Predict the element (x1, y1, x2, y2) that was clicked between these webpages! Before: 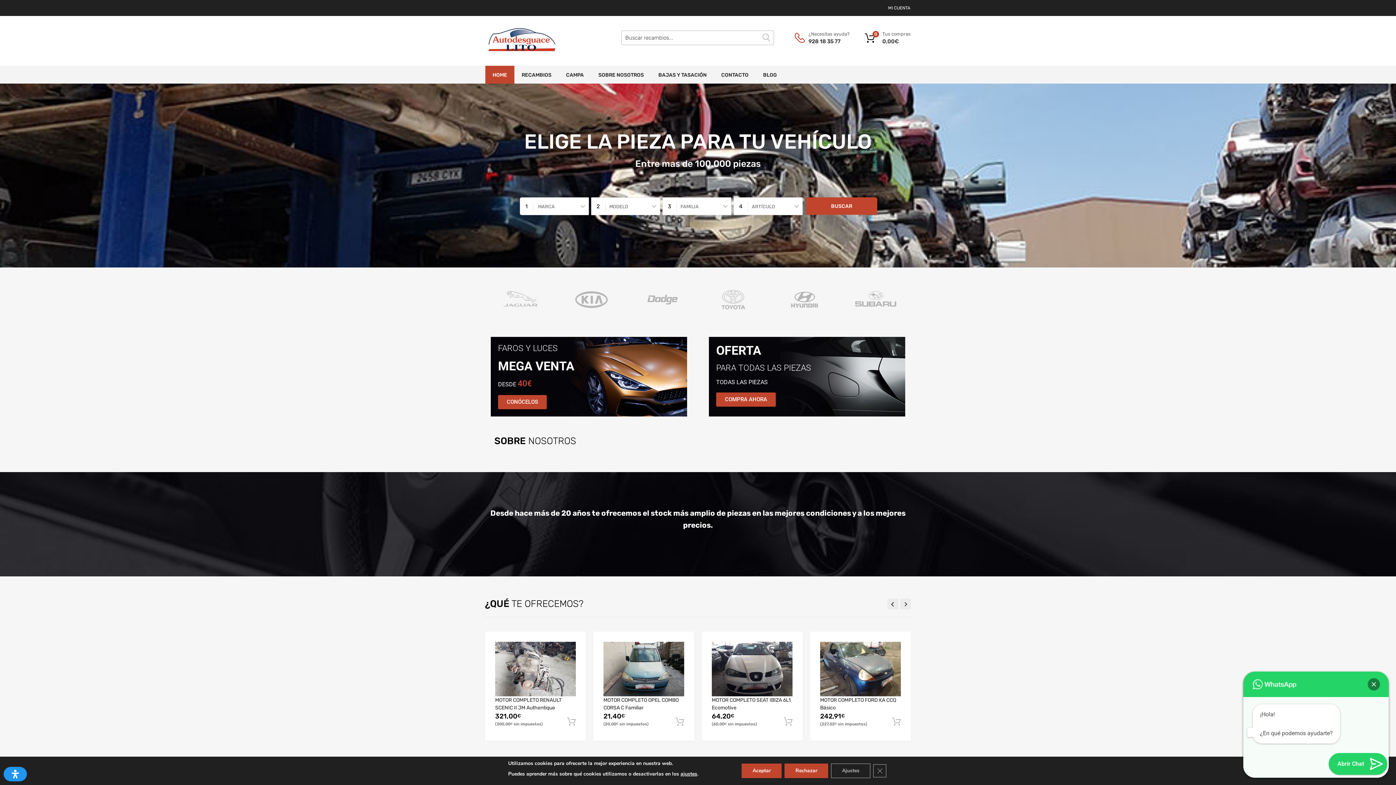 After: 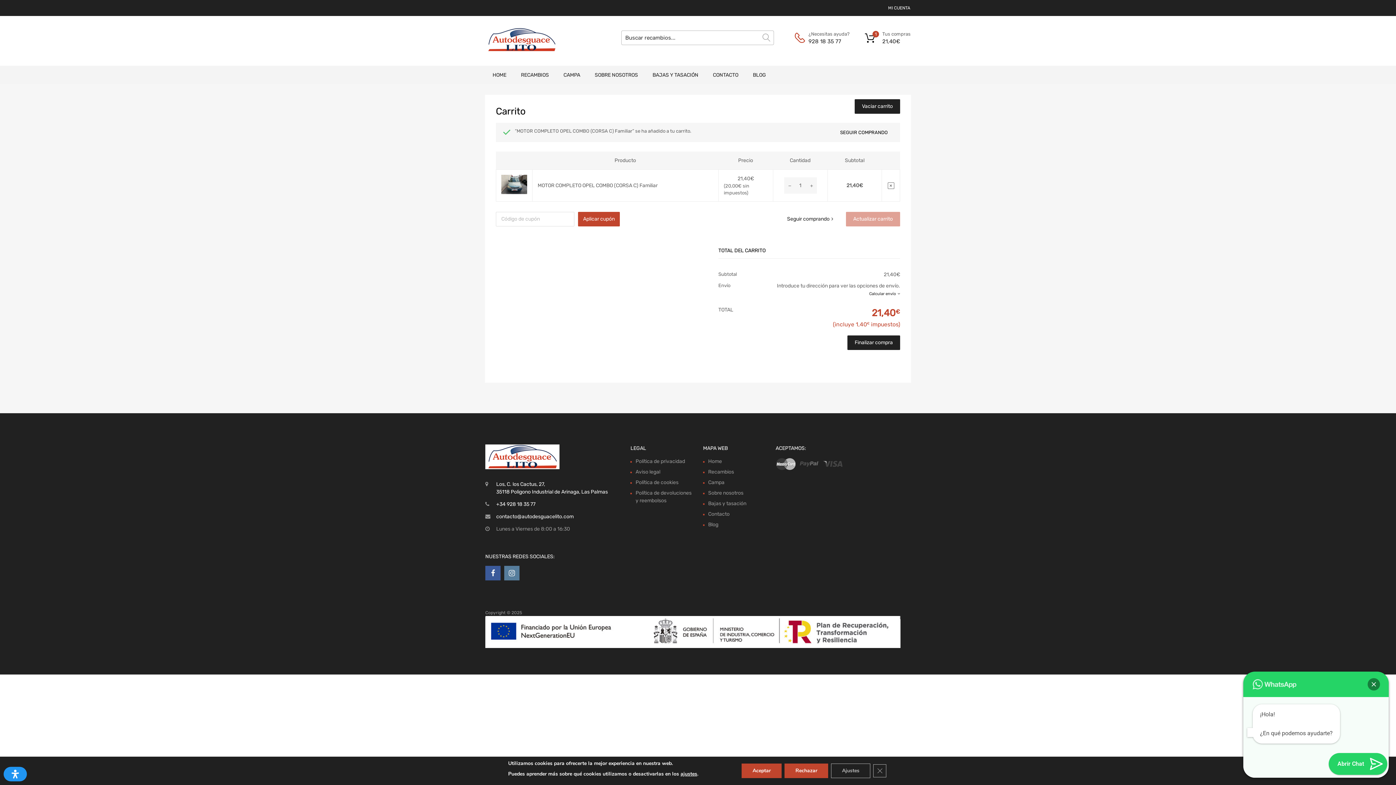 Action: bbox: (675, 717, 684, 727)